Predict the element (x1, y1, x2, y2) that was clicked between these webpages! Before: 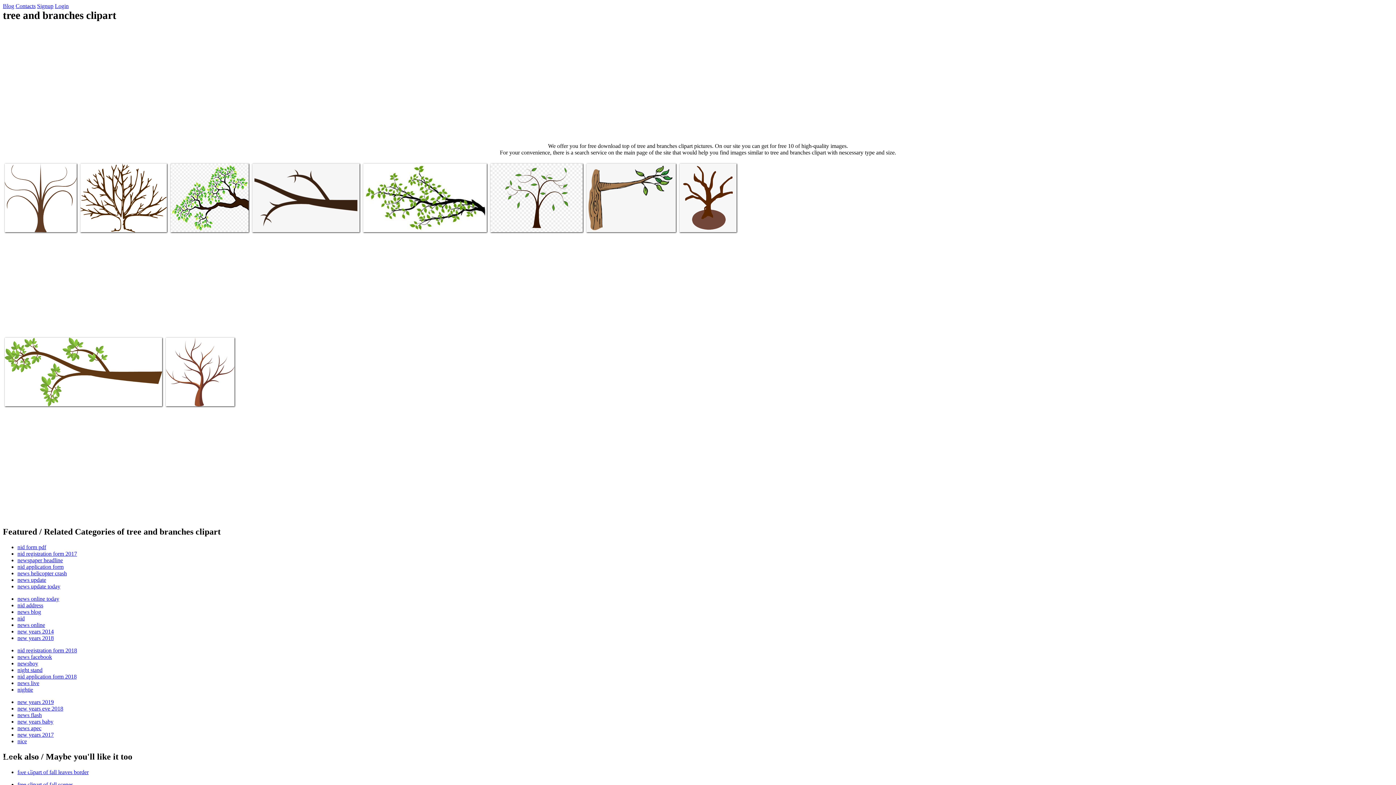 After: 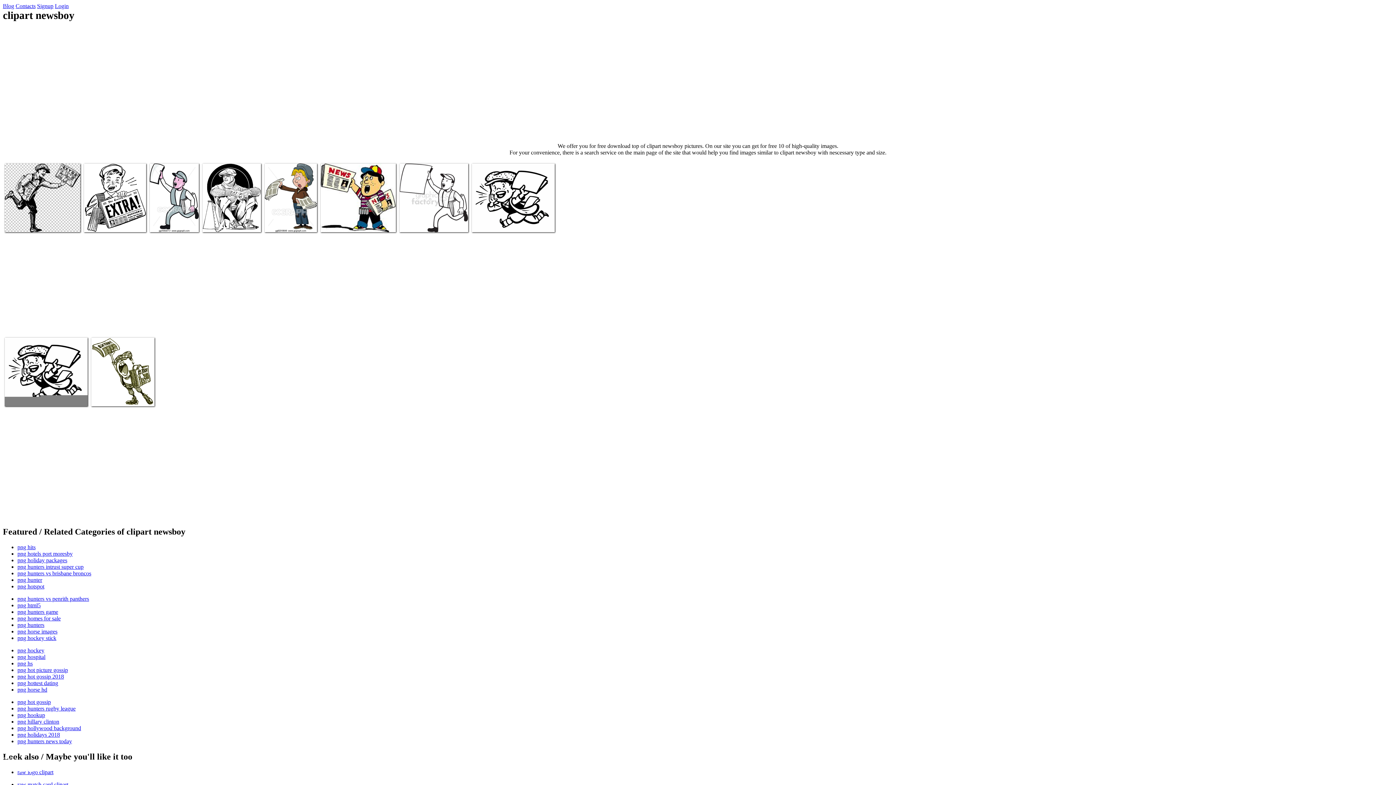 Action: bbox: (17, 660, 38, 667) label: newsboy